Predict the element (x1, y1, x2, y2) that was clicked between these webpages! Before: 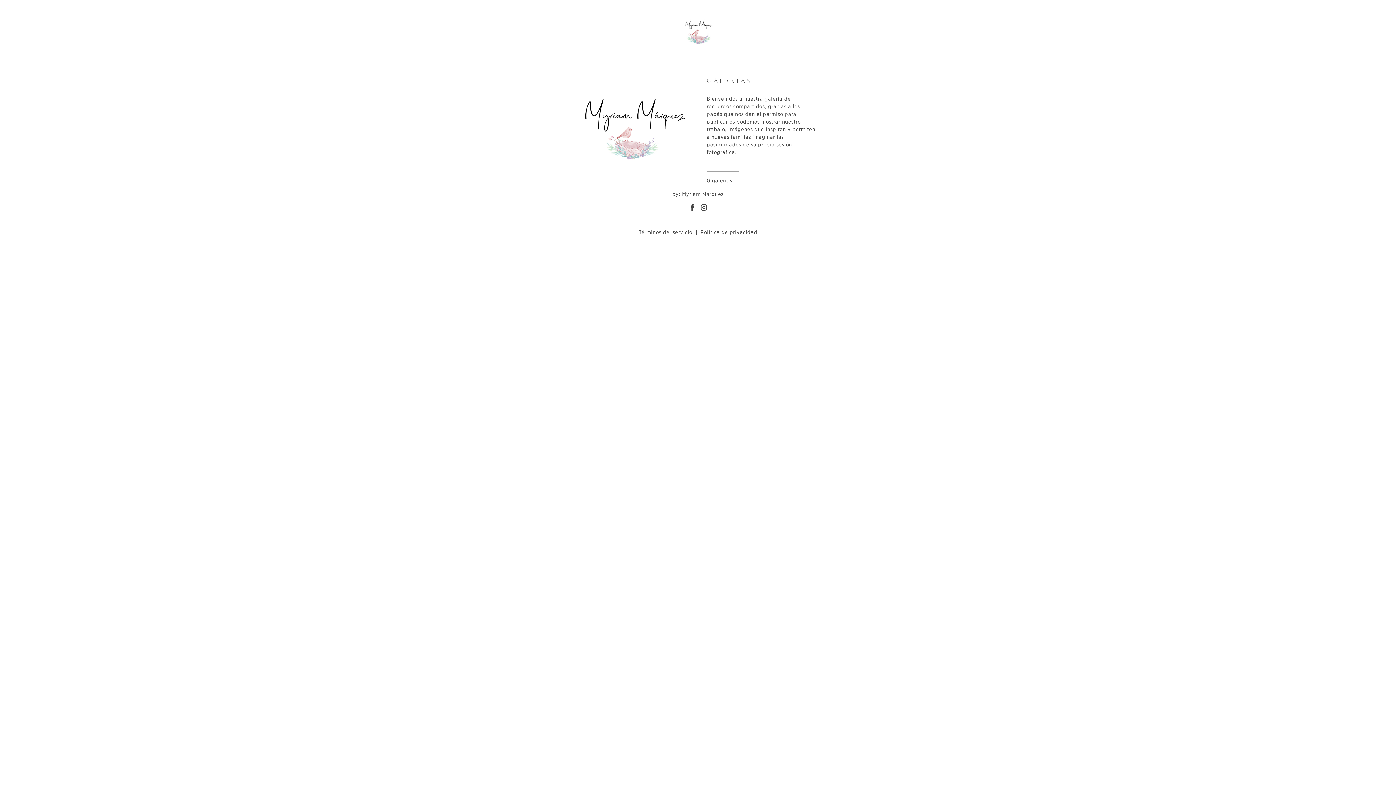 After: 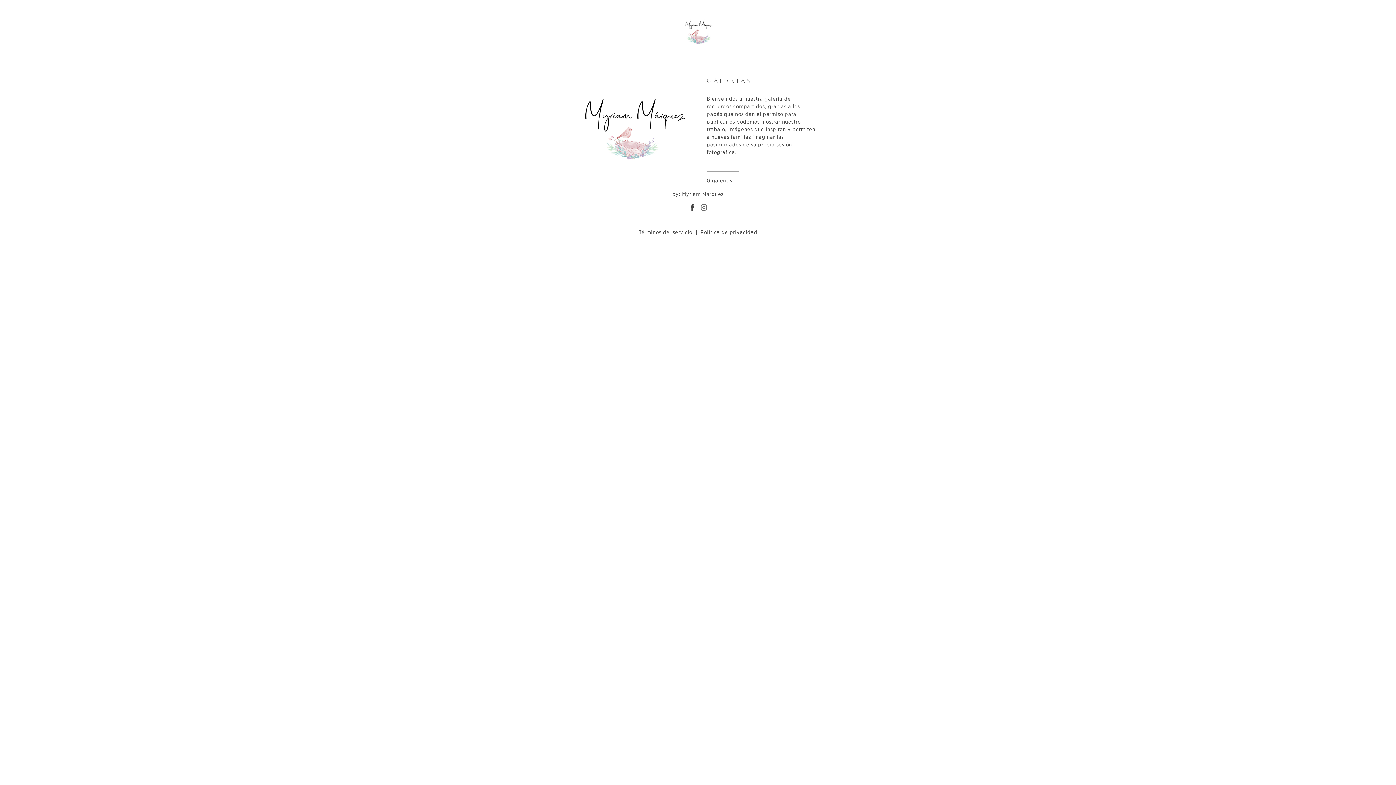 Action: bbox: (698, 204, 709, 211)